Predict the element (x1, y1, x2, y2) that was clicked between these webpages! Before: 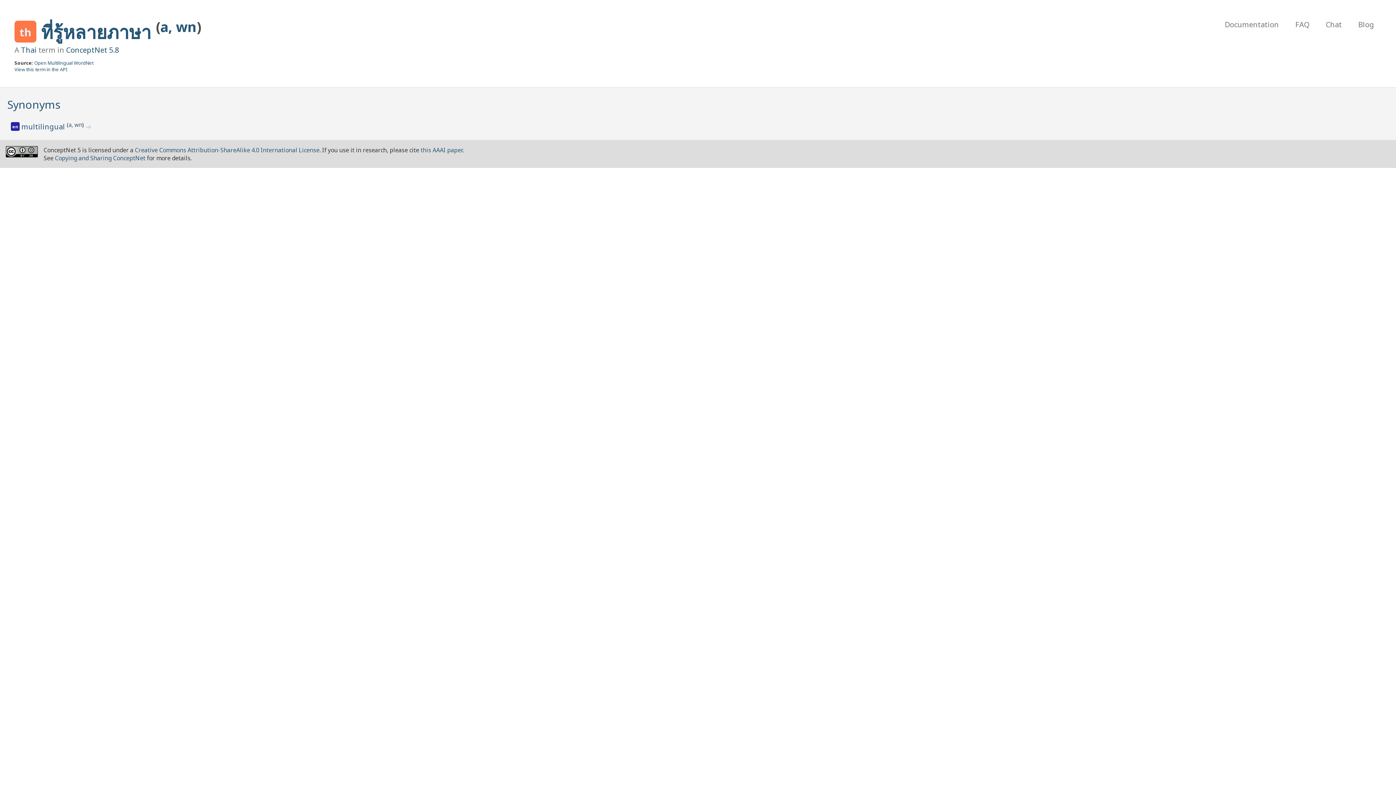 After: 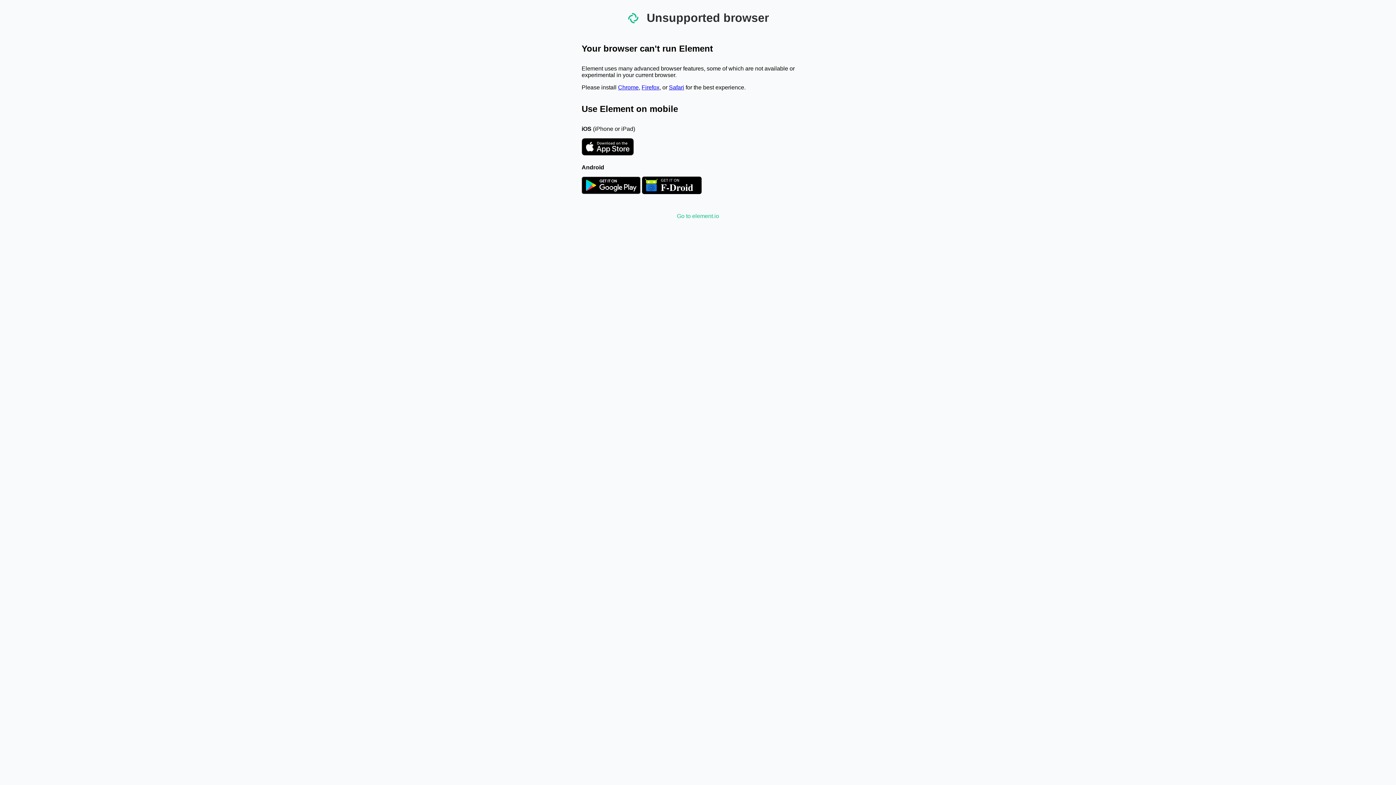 Action: bbox: (1318, 18, 1349, 30) label: Chat